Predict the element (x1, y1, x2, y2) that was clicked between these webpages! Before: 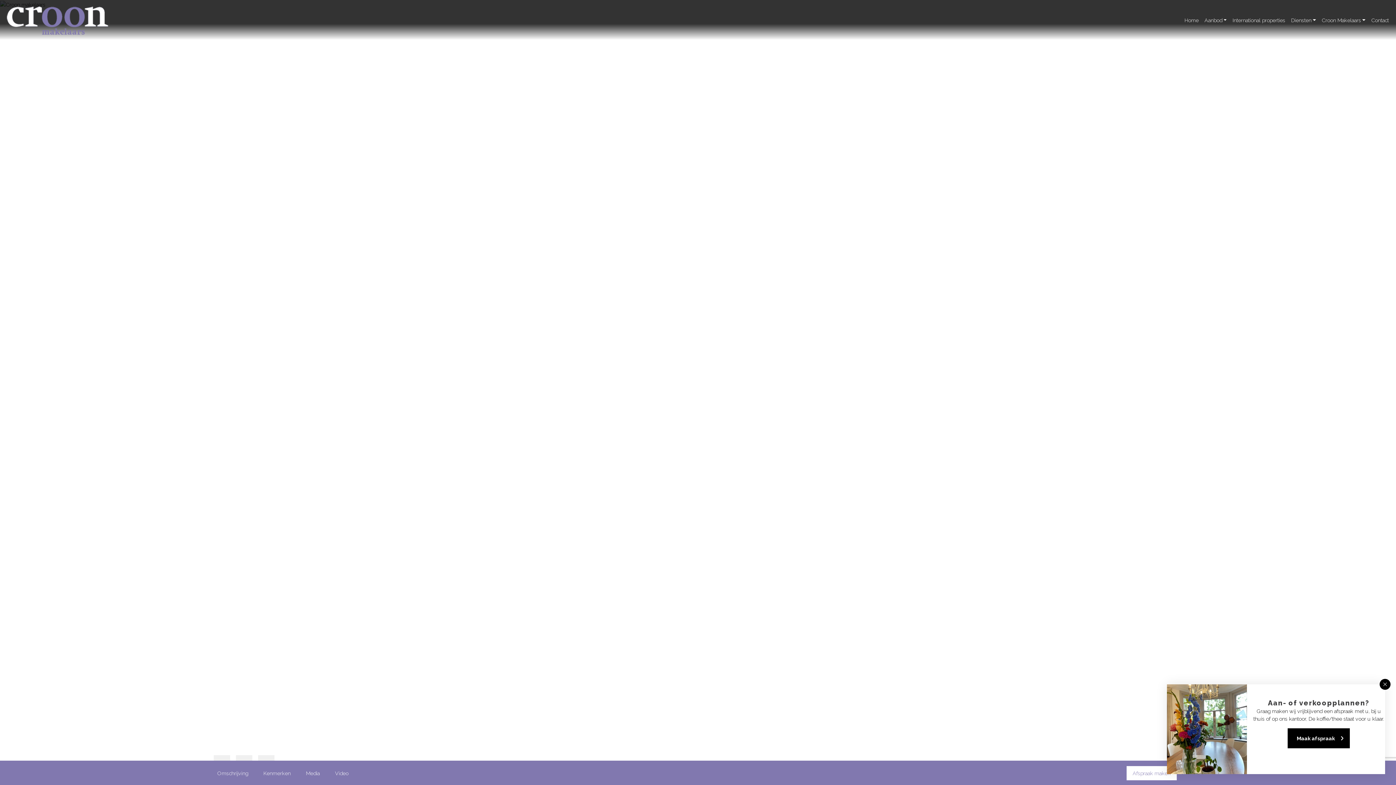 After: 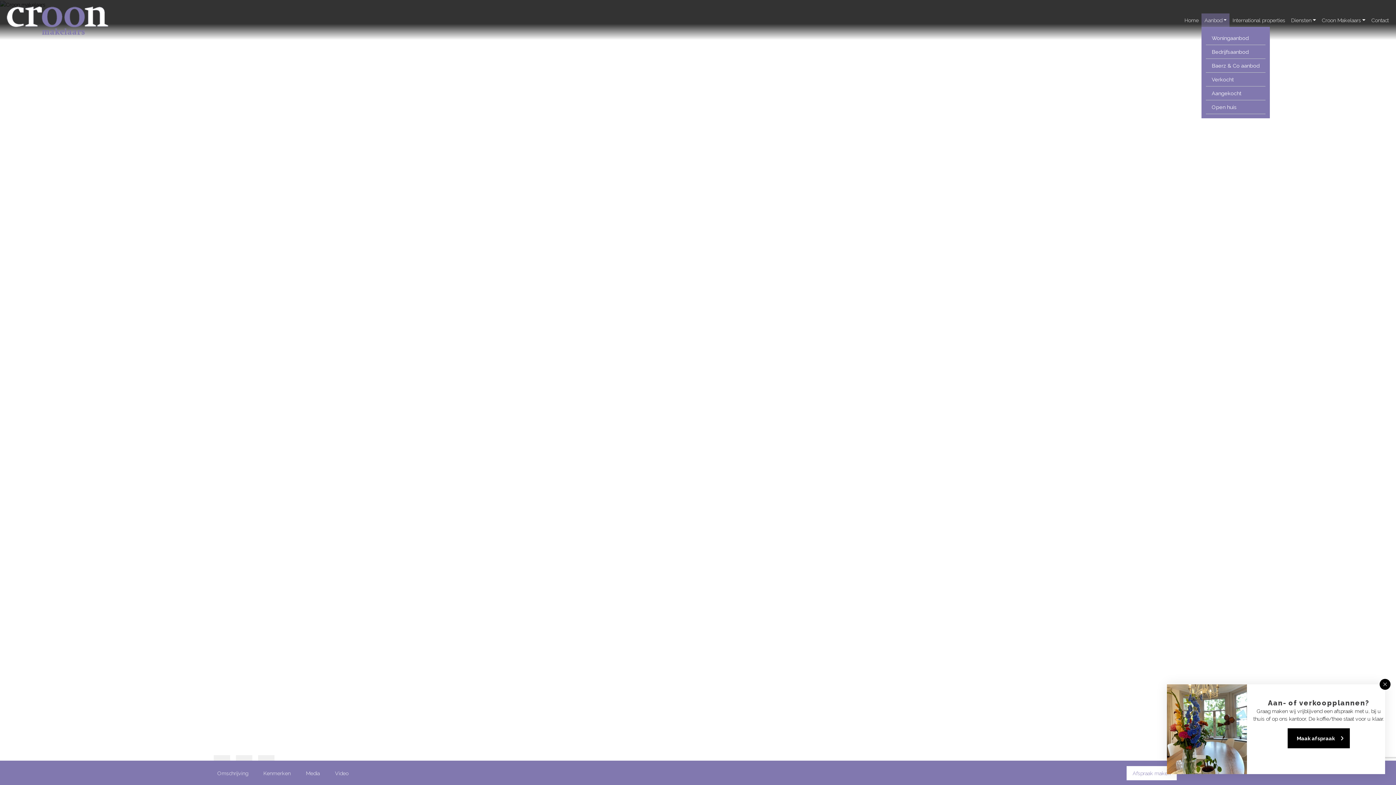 Action: label: Aanbod bbox: (1201, 13, 1229, 26)